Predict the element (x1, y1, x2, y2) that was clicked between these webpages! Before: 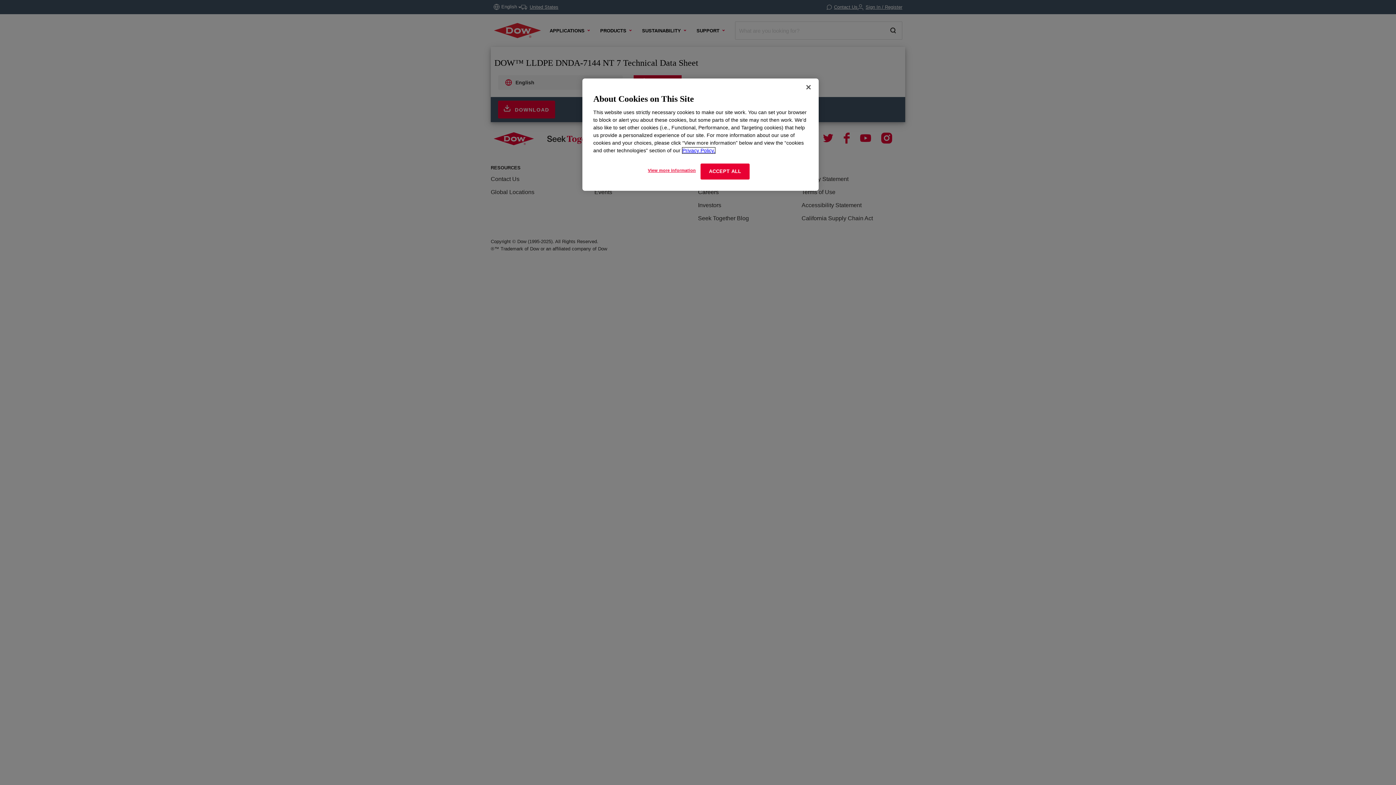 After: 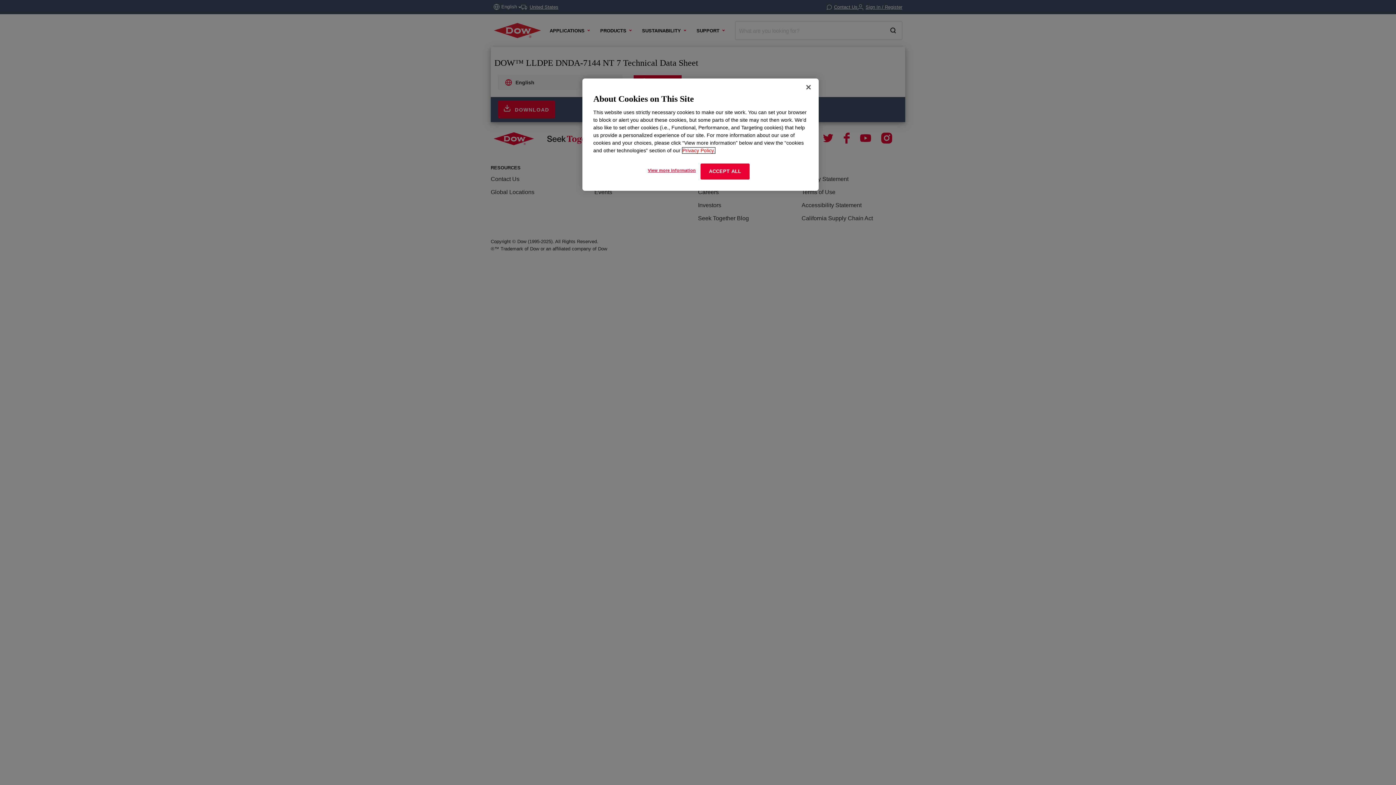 Action: bbox: (682, 147, 715, 153) label: More information about your privacy, opens in a new tab